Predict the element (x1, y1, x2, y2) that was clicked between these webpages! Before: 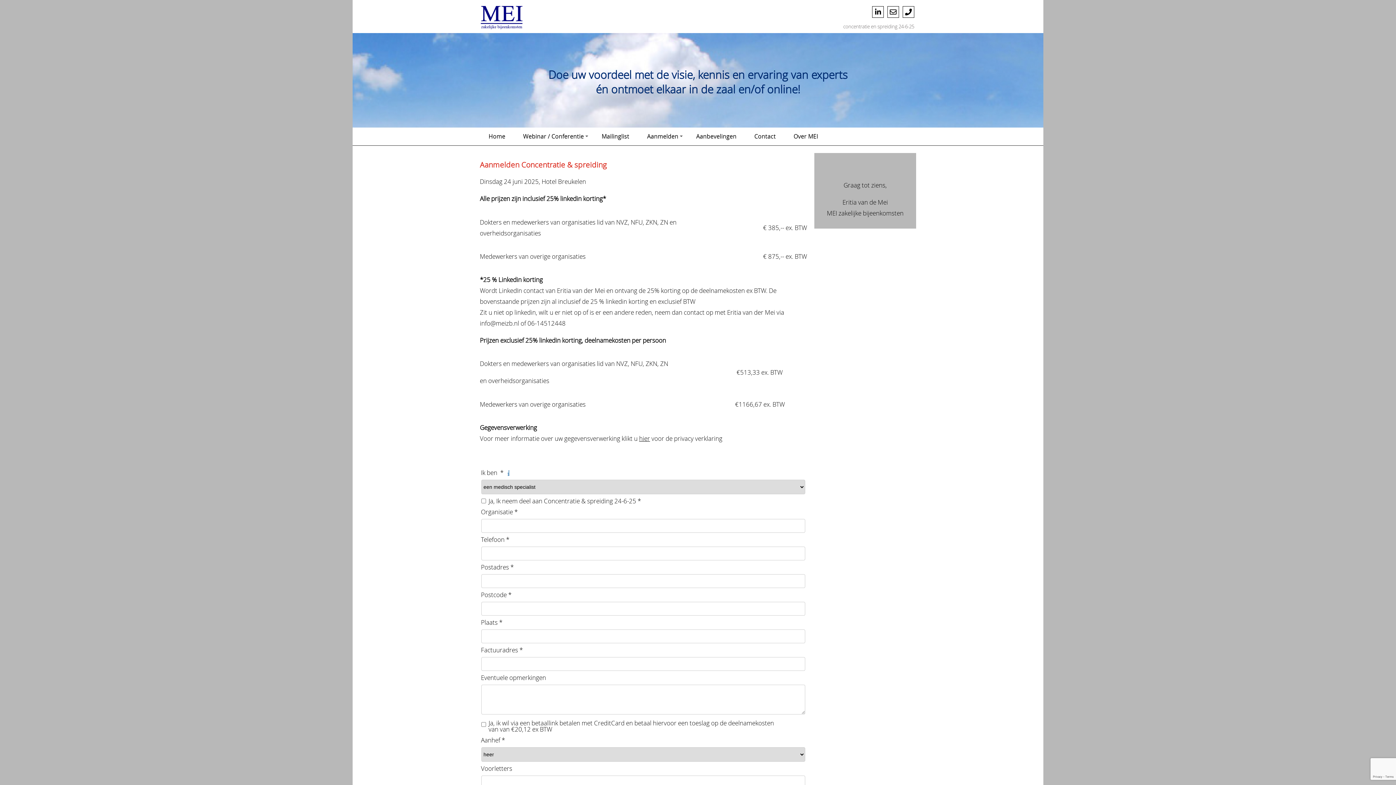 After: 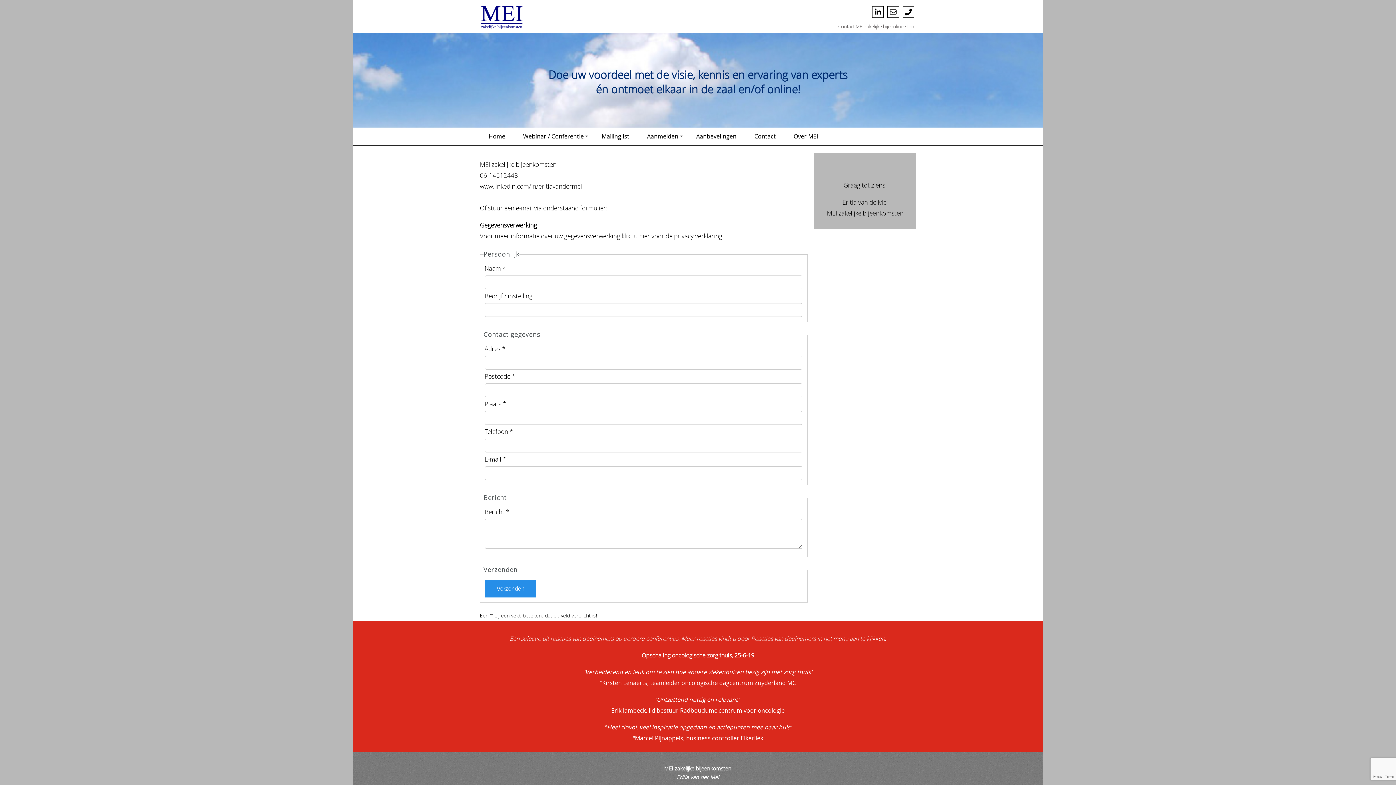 Action: bbox: (885, 6, 901, 16)